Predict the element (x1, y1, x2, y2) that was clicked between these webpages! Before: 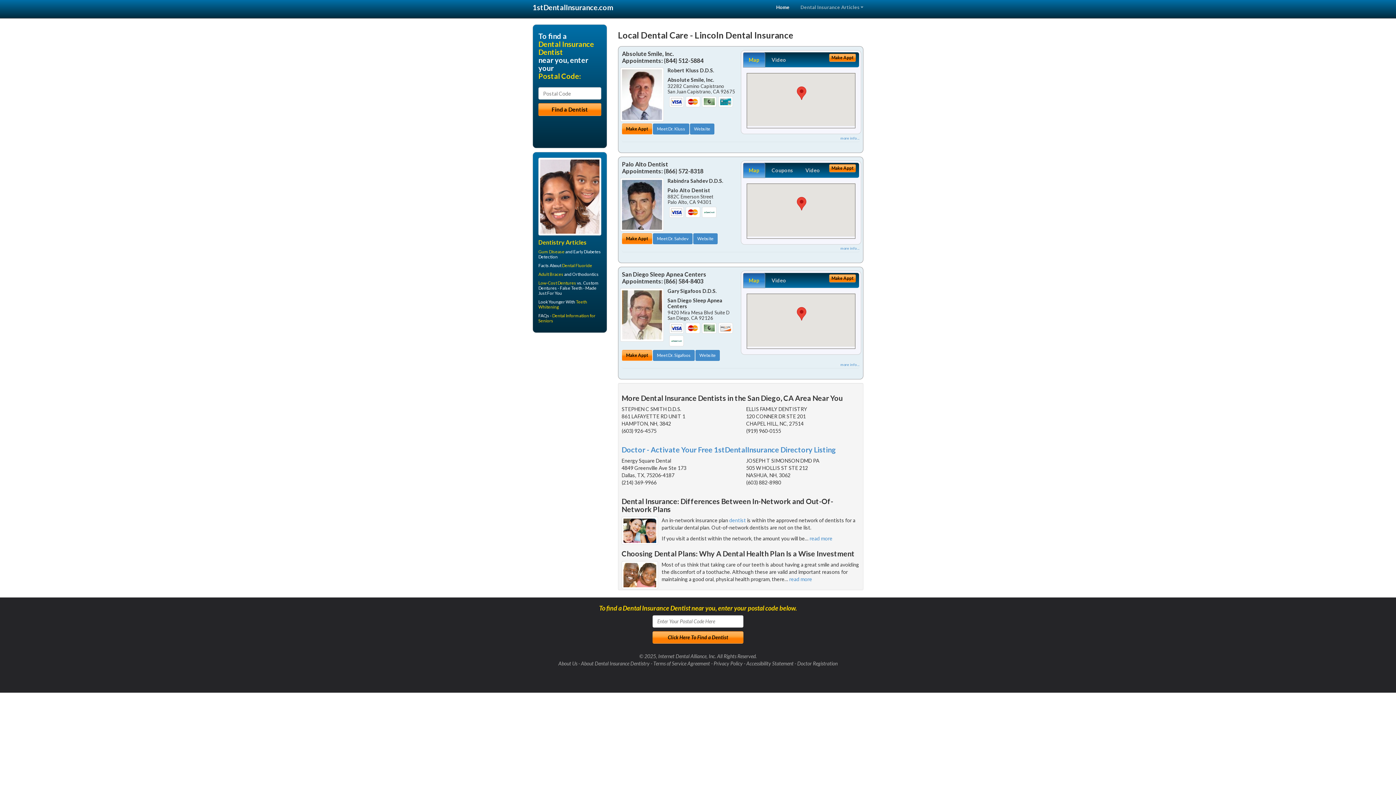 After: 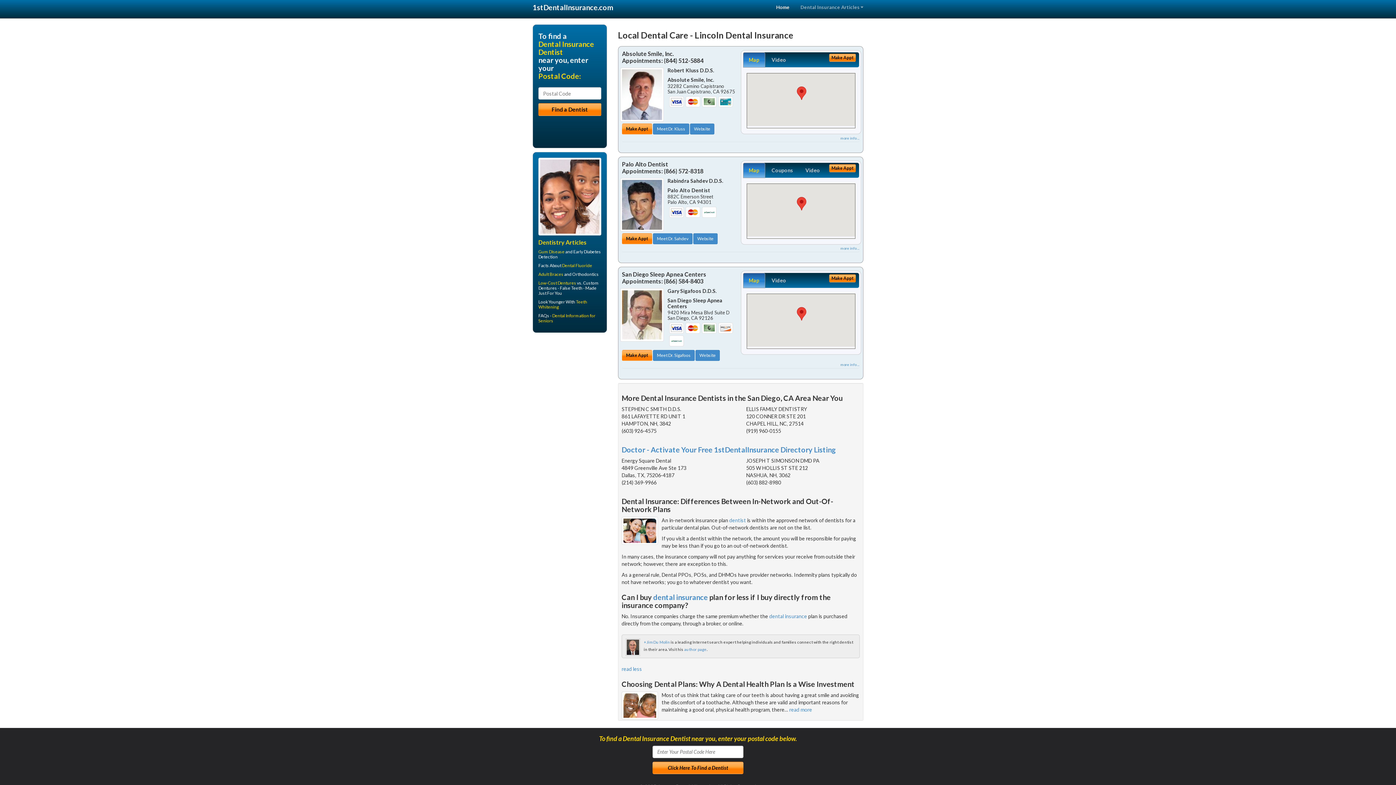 Action: label: read more bbox: (809, 535, 832, 541)